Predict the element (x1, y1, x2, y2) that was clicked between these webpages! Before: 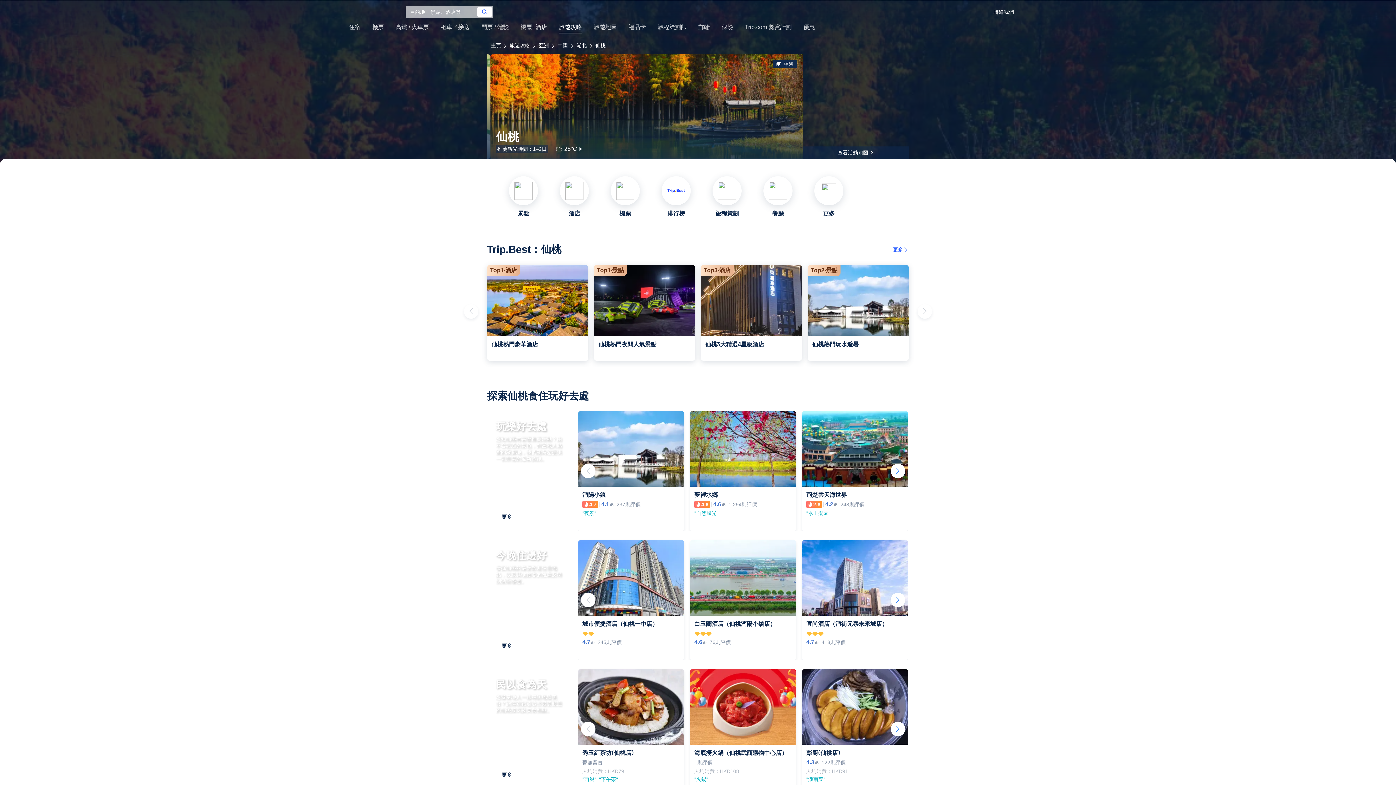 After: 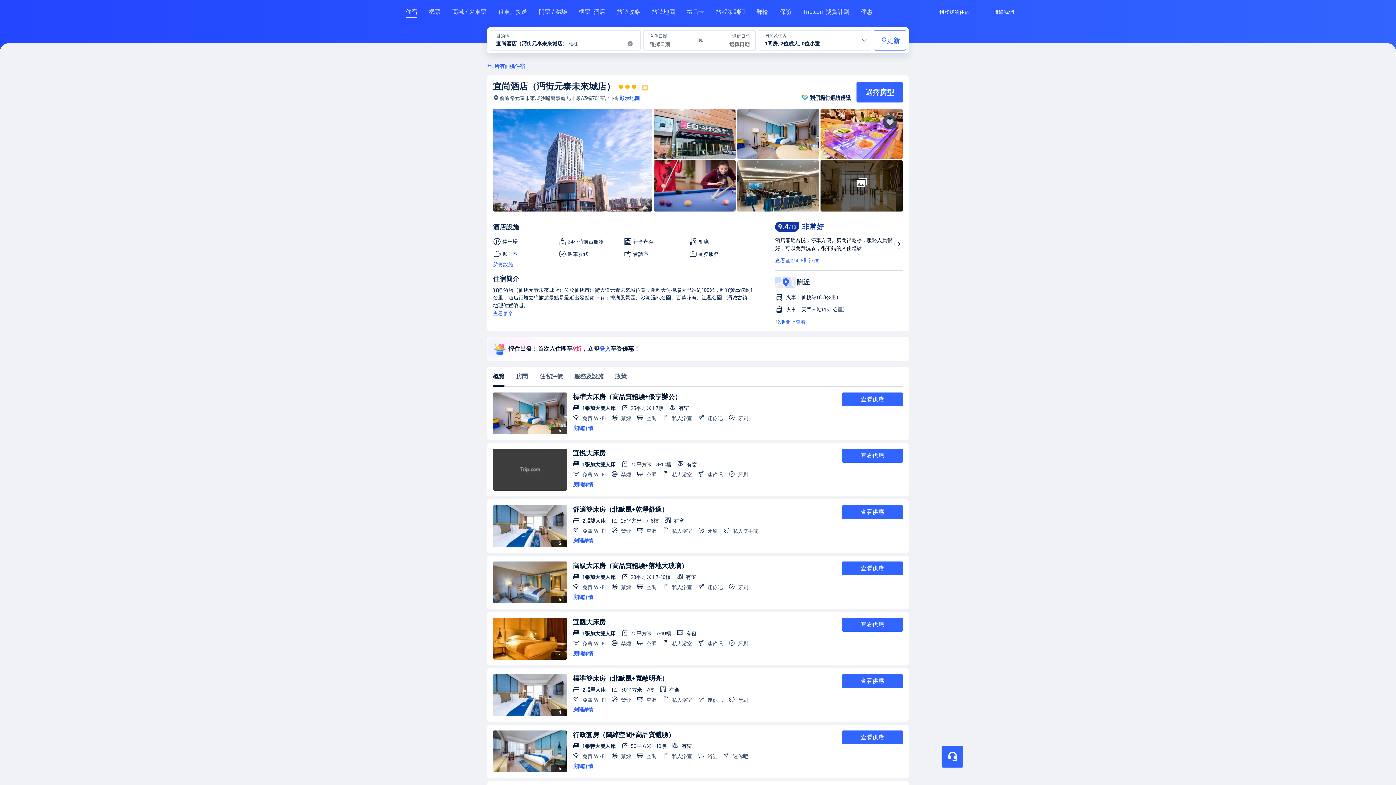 Action: bbox: (802, 540, 908, 615)